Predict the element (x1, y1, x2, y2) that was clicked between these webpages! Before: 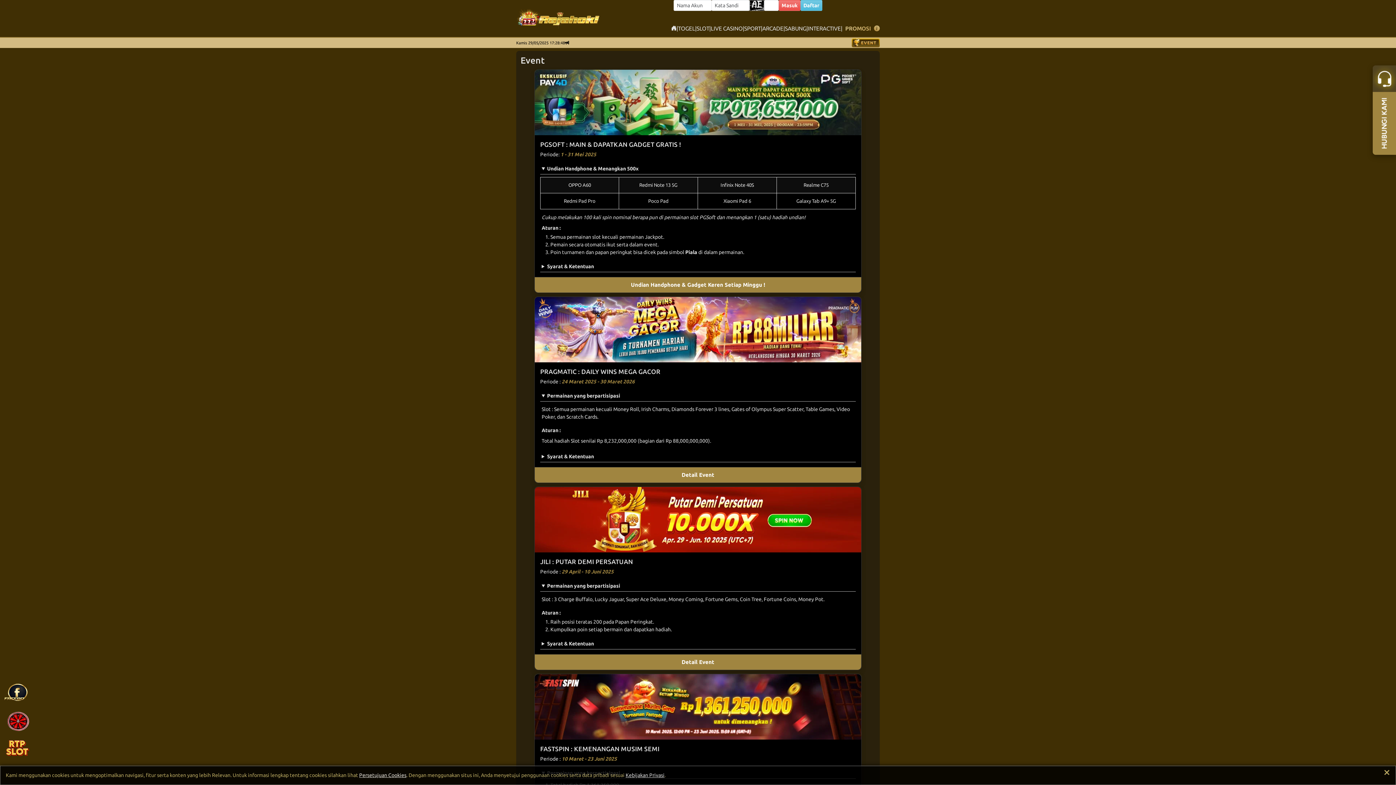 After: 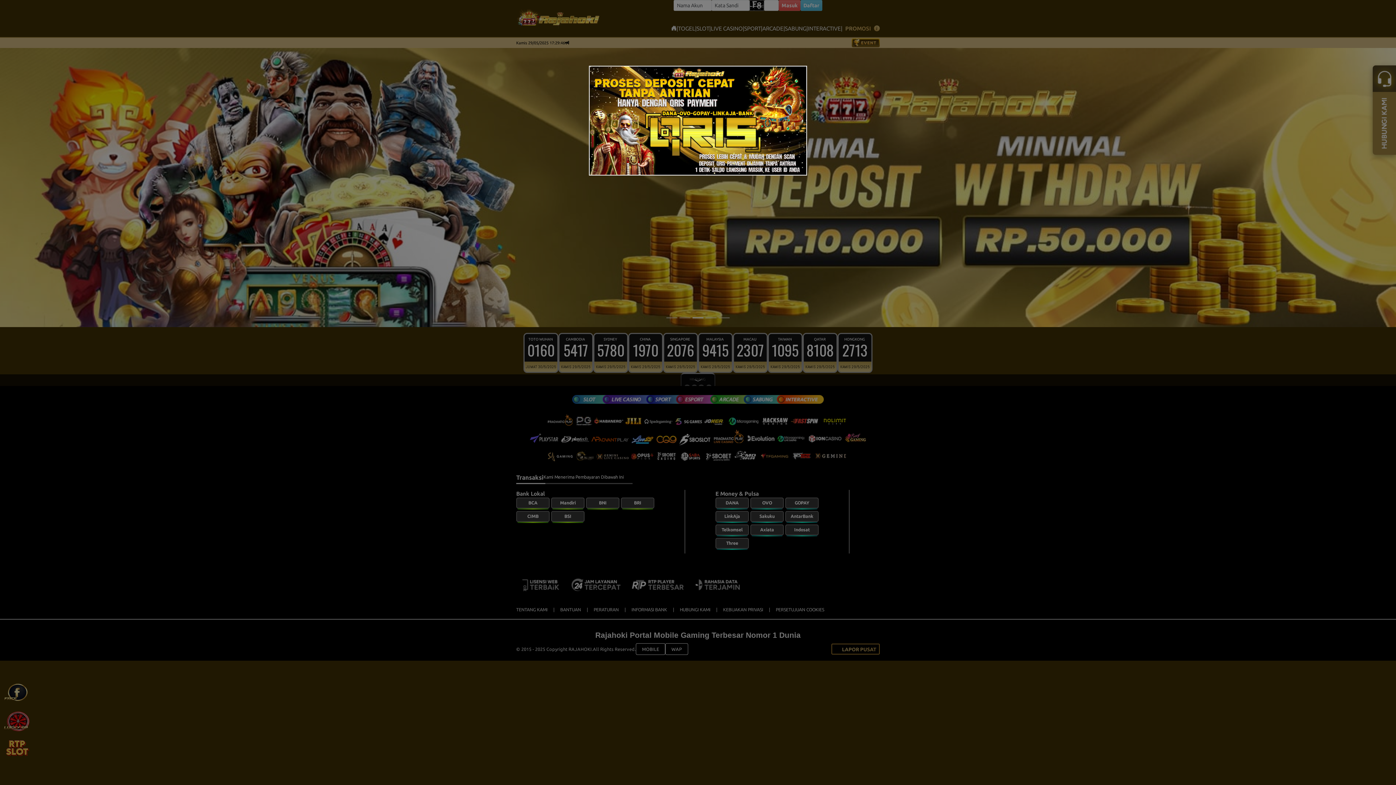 Action: bbox: (516, 6, 600, 30)